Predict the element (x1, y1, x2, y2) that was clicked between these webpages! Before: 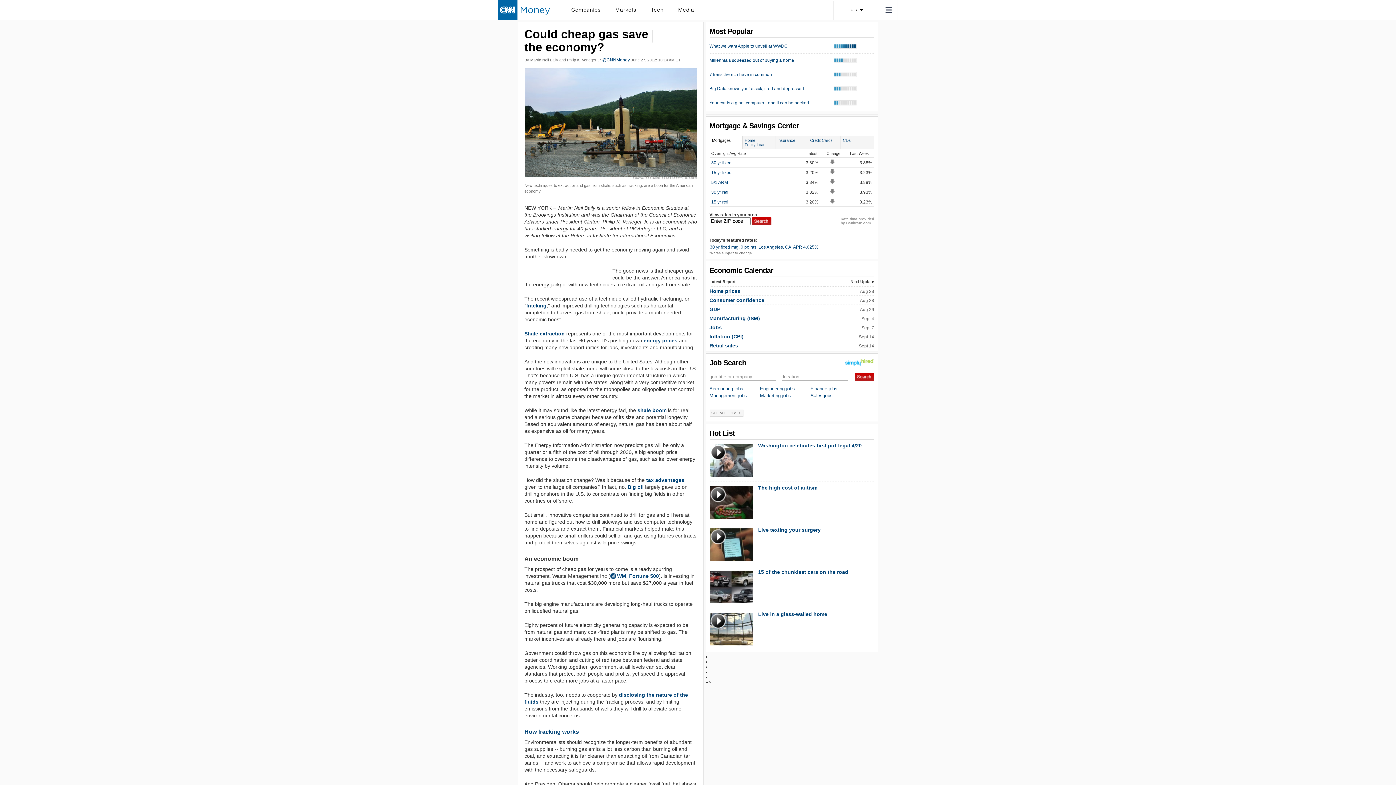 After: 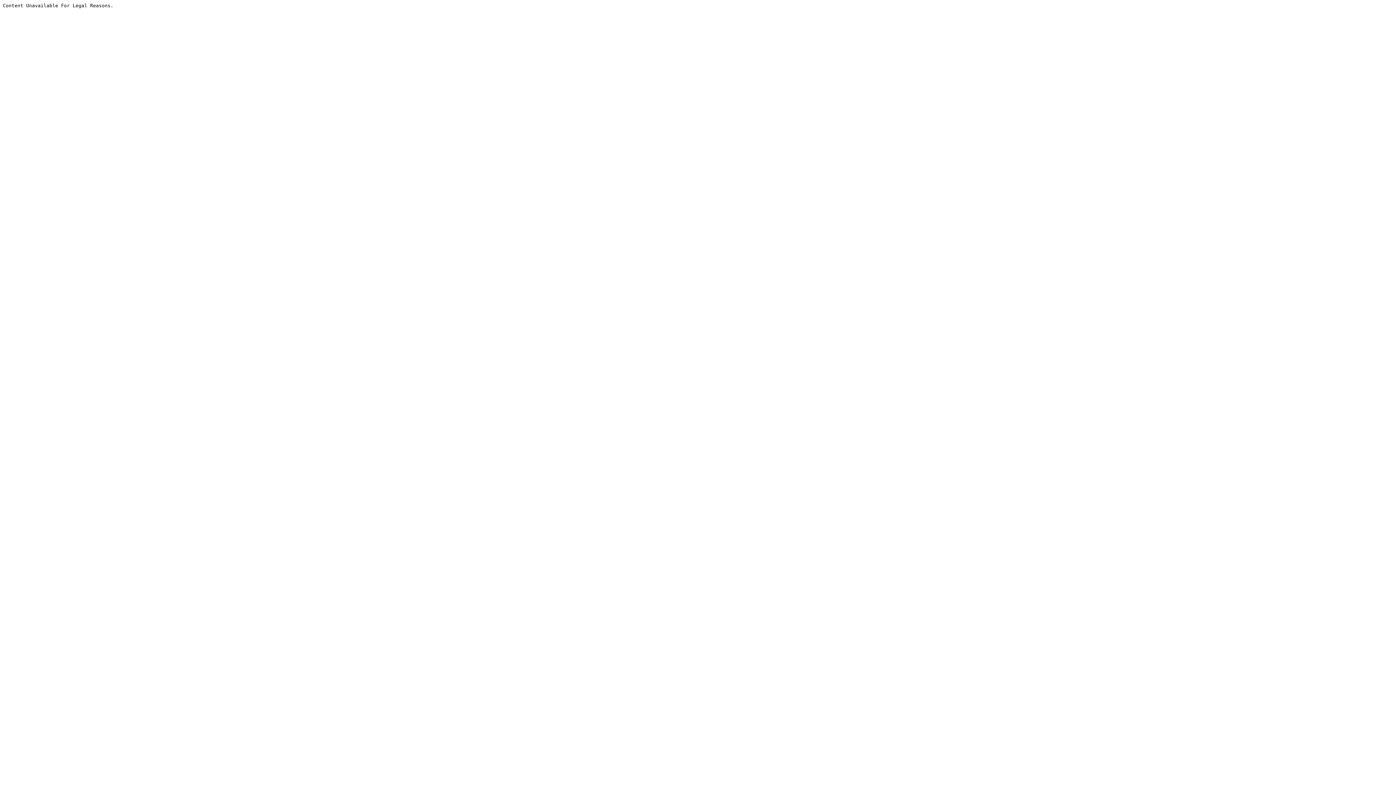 Action: bbox: (498, 0, 549, 19)